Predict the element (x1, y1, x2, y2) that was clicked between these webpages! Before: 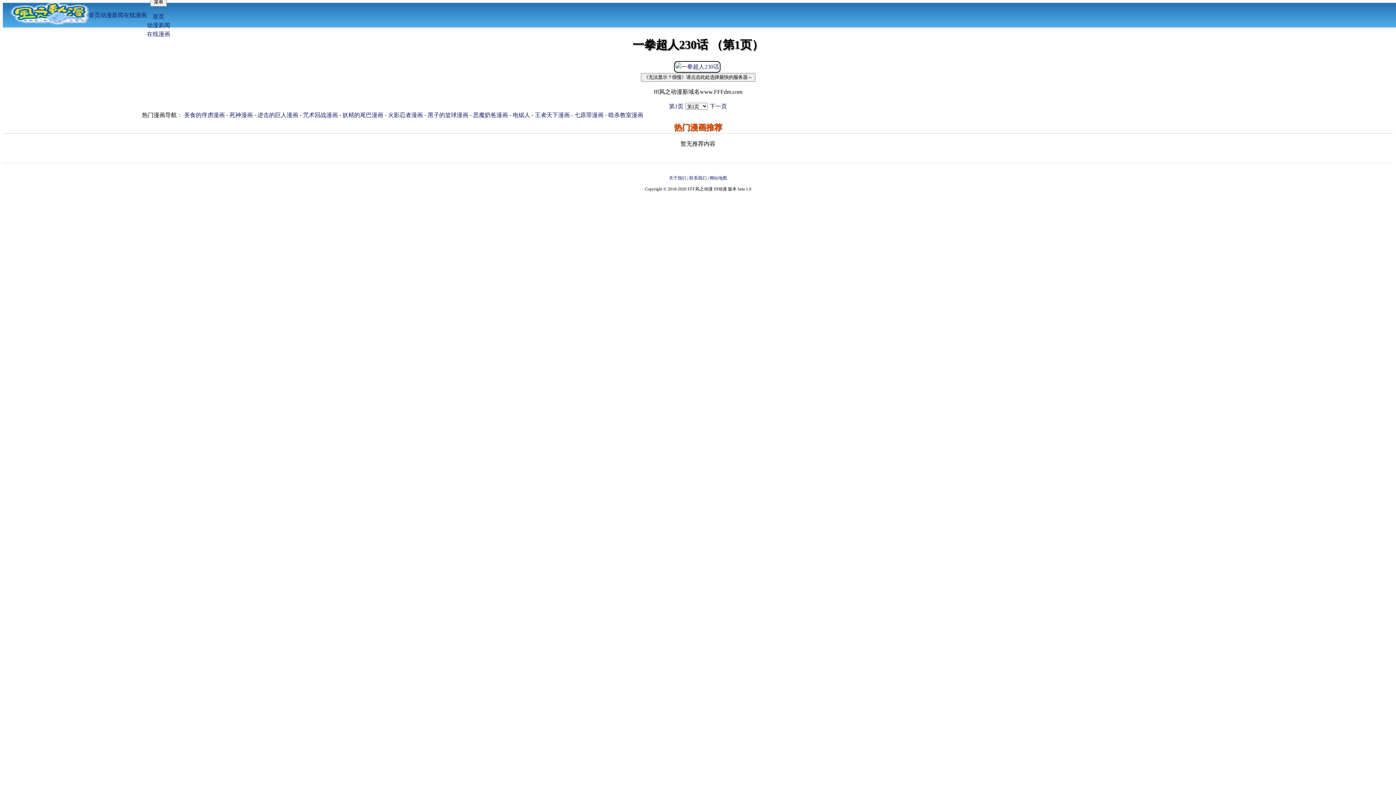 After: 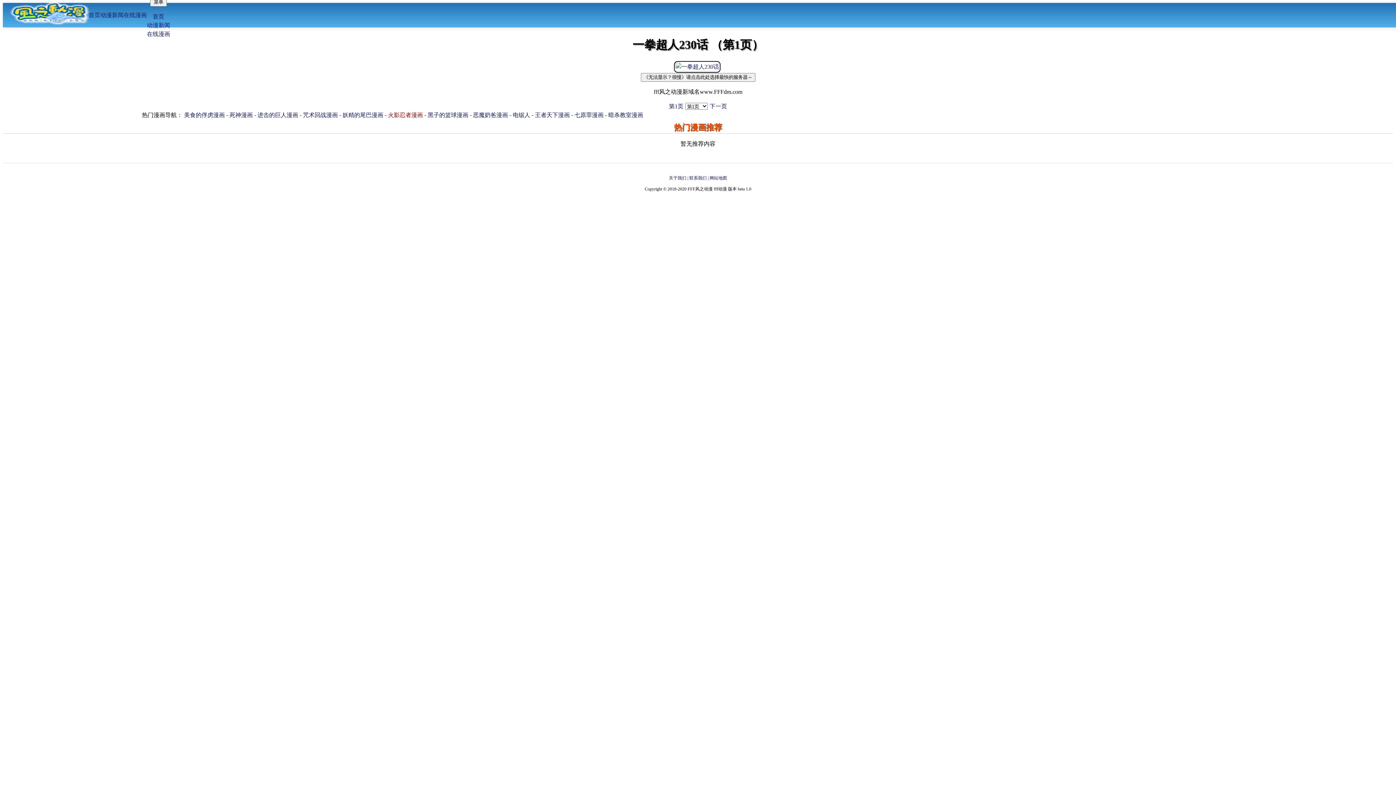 Action: bbox: (388, 112, 423, 118) label: 火影忍者漫画